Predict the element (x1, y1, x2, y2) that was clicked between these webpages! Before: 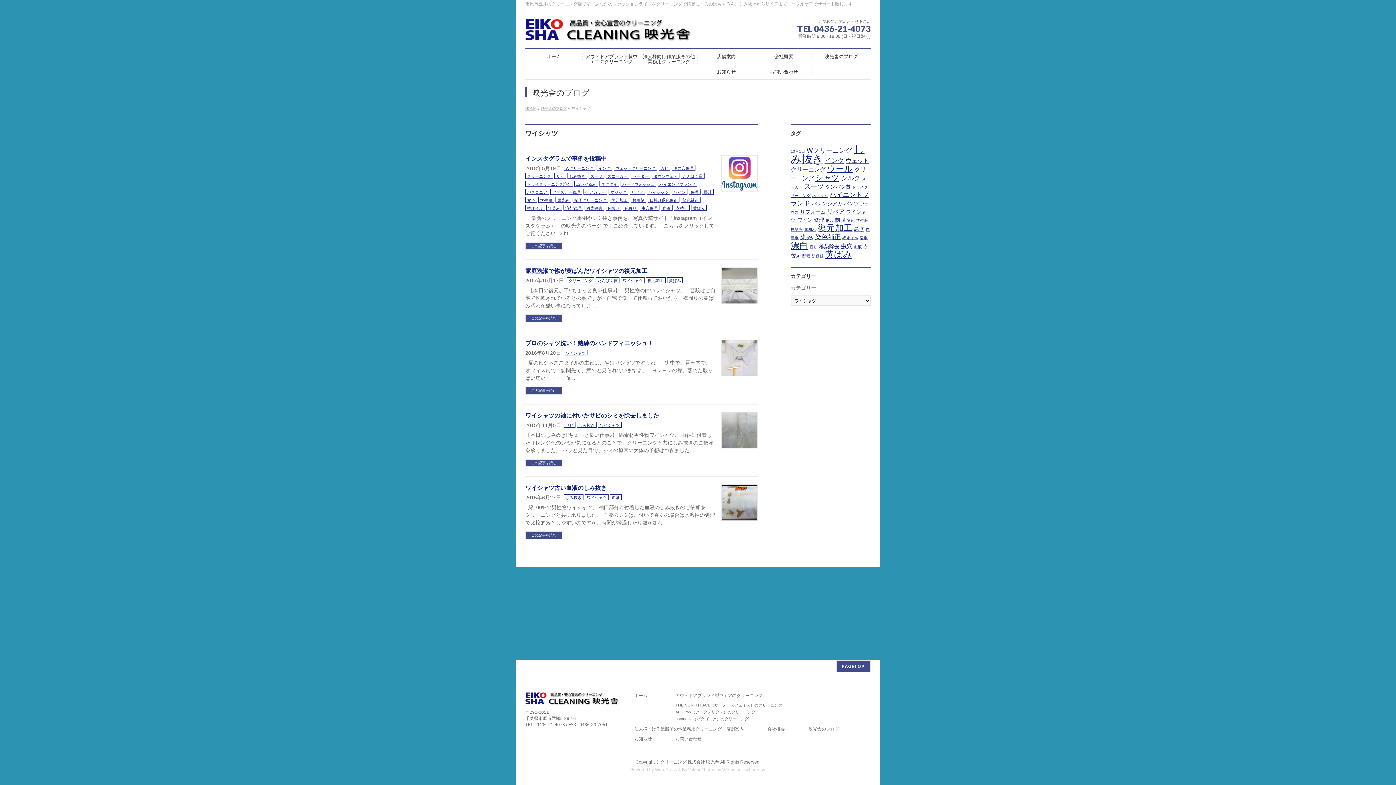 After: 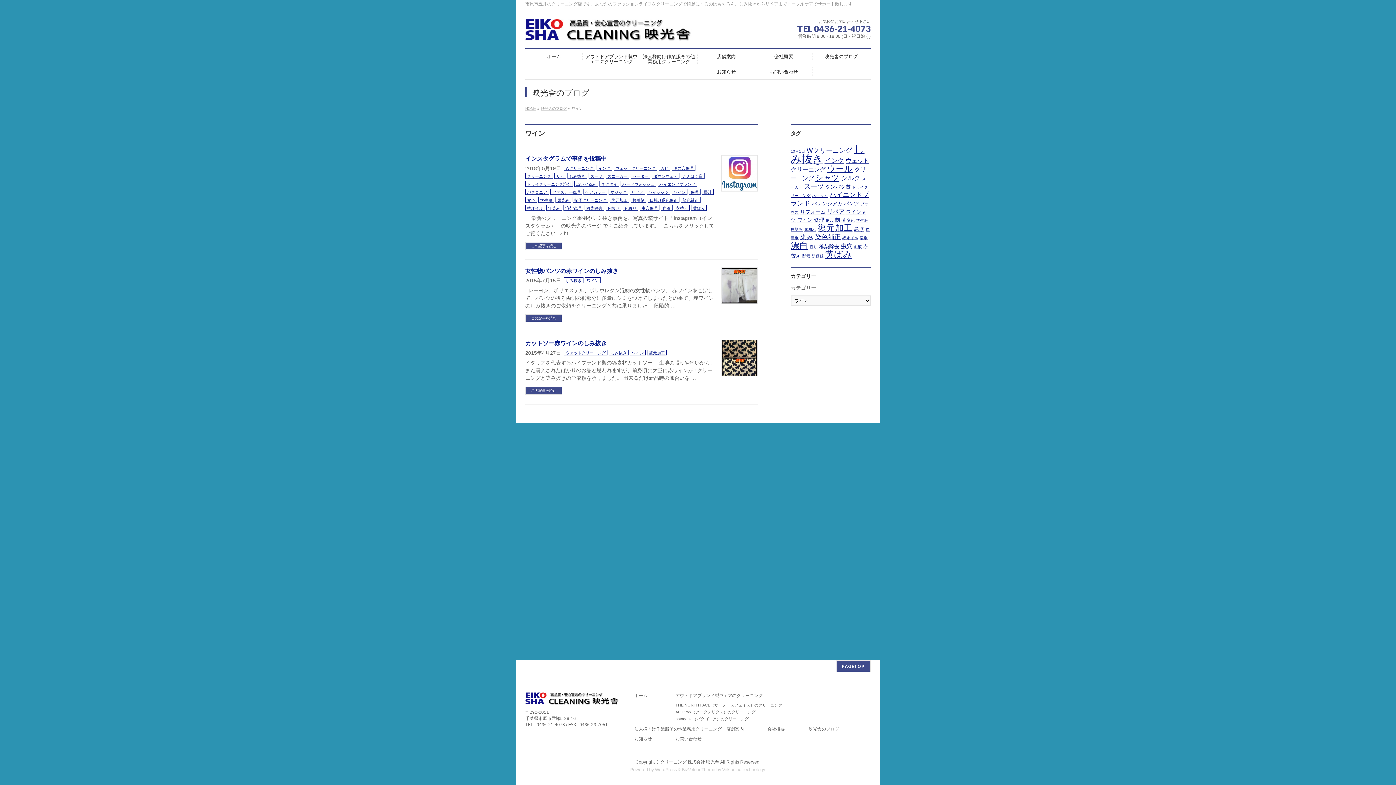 Action: bbox: (672, 189, 687, 194) label: ワイン